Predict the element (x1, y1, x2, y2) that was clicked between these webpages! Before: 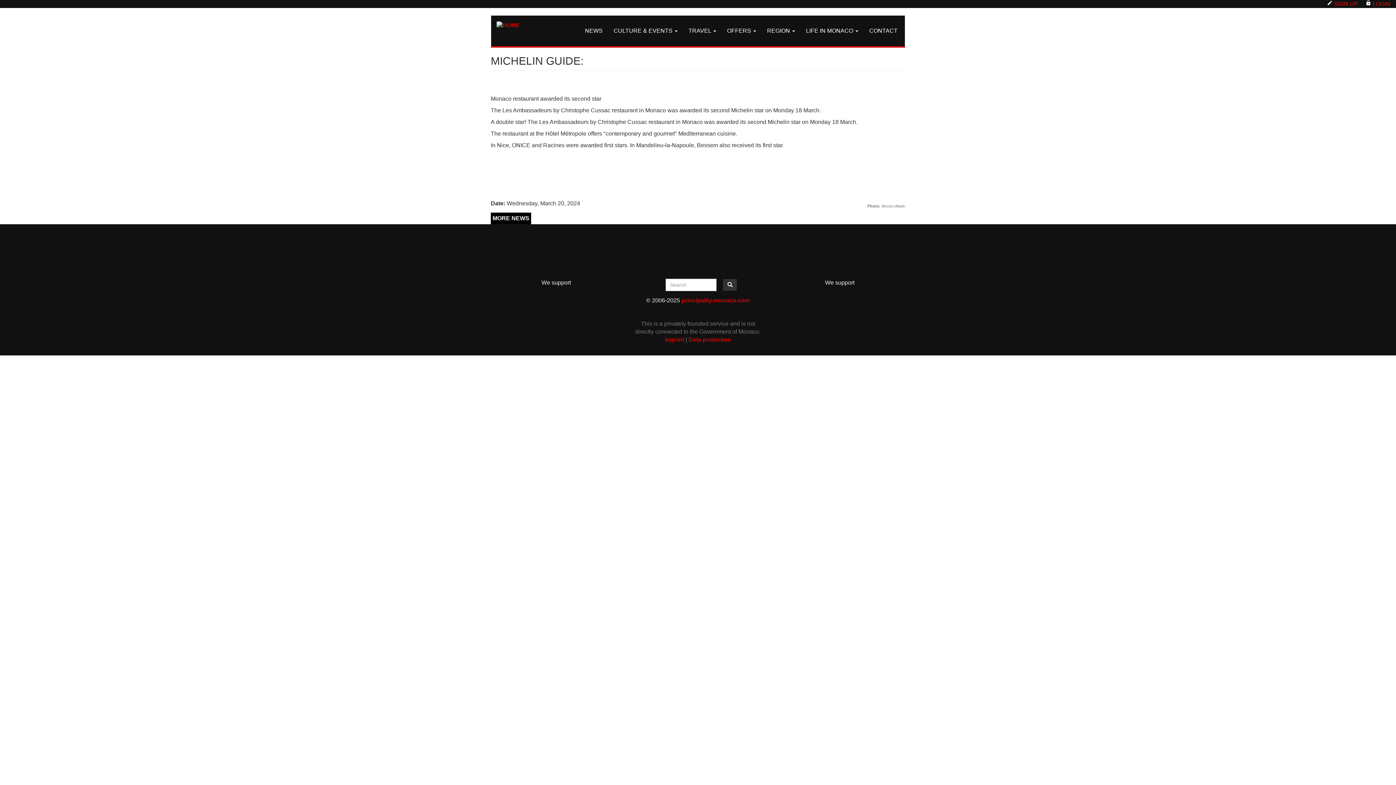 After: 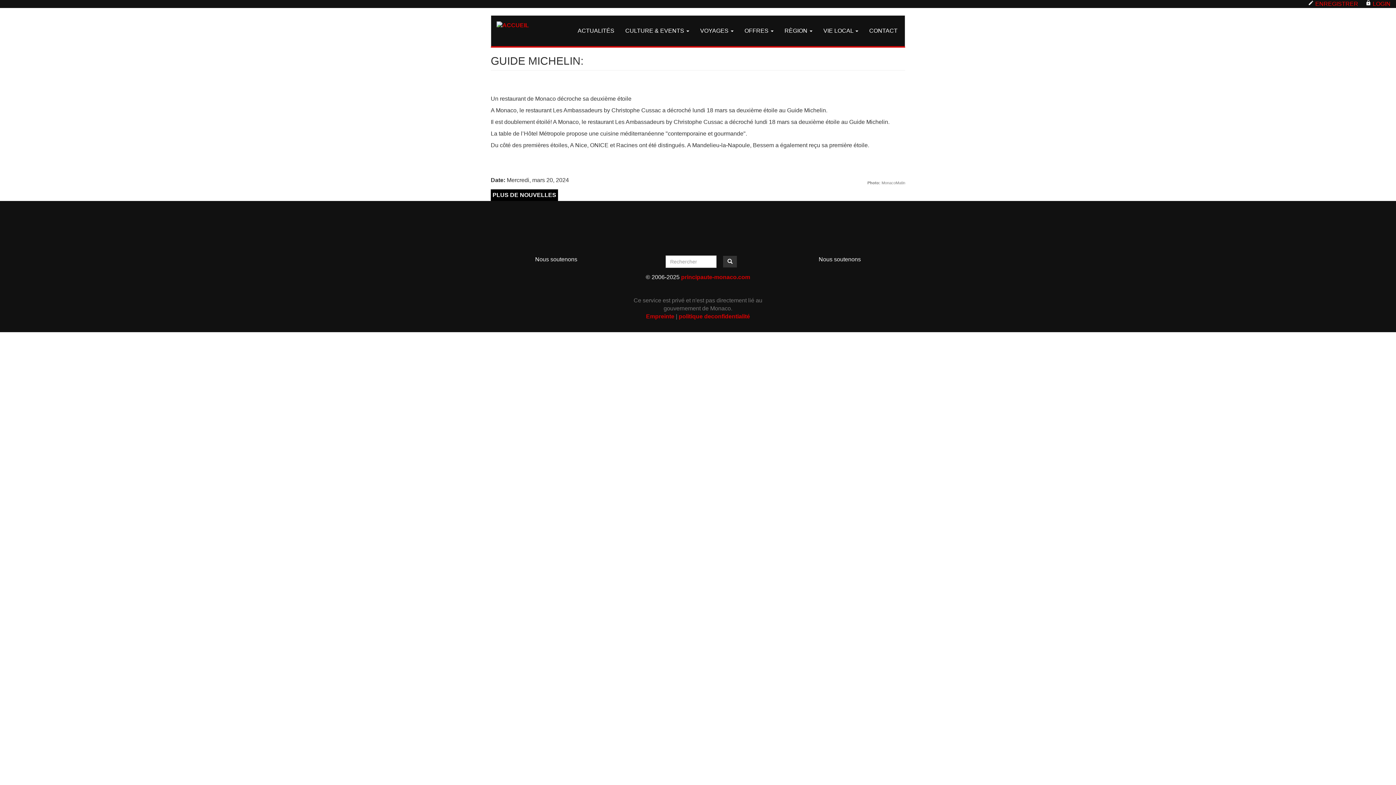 Action: label: Français bbox: (685, 309, 693, 314)